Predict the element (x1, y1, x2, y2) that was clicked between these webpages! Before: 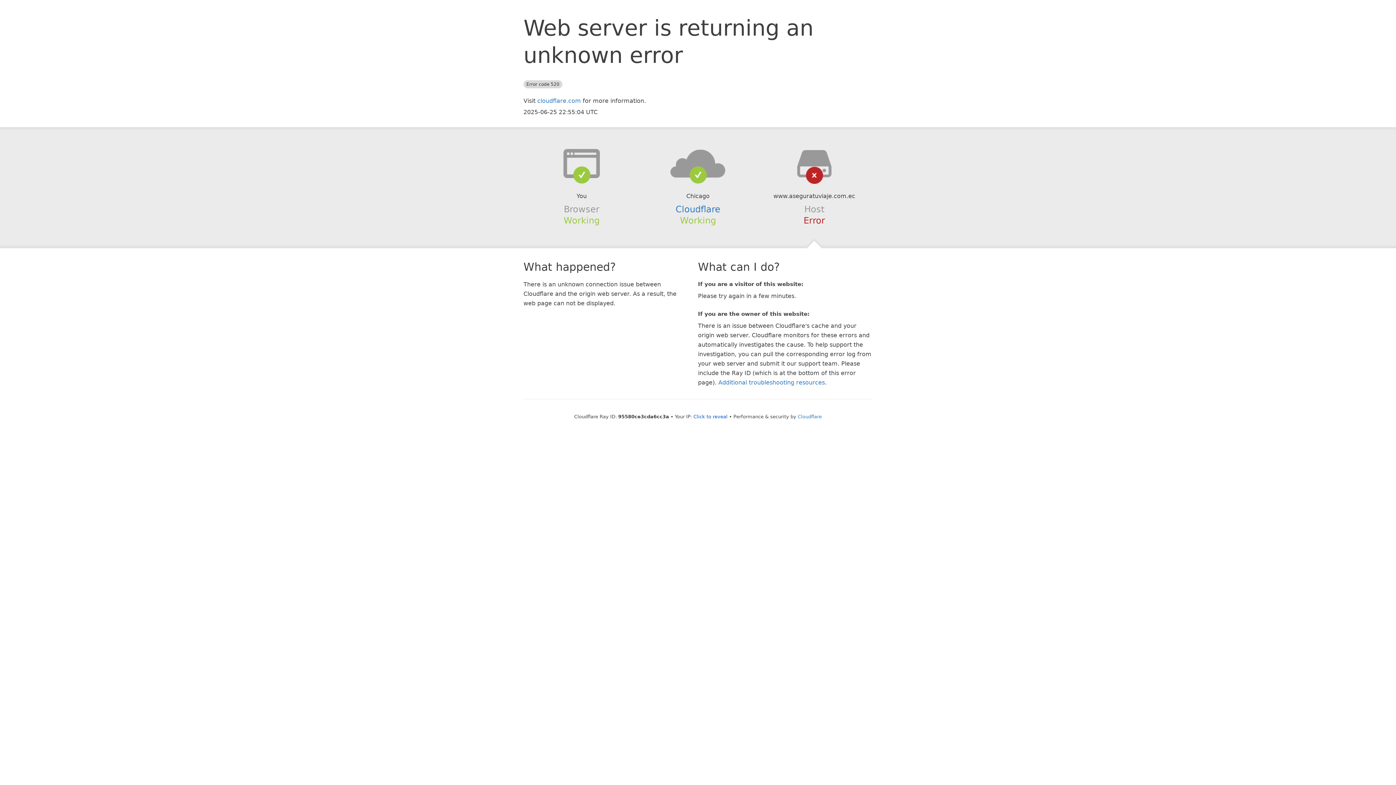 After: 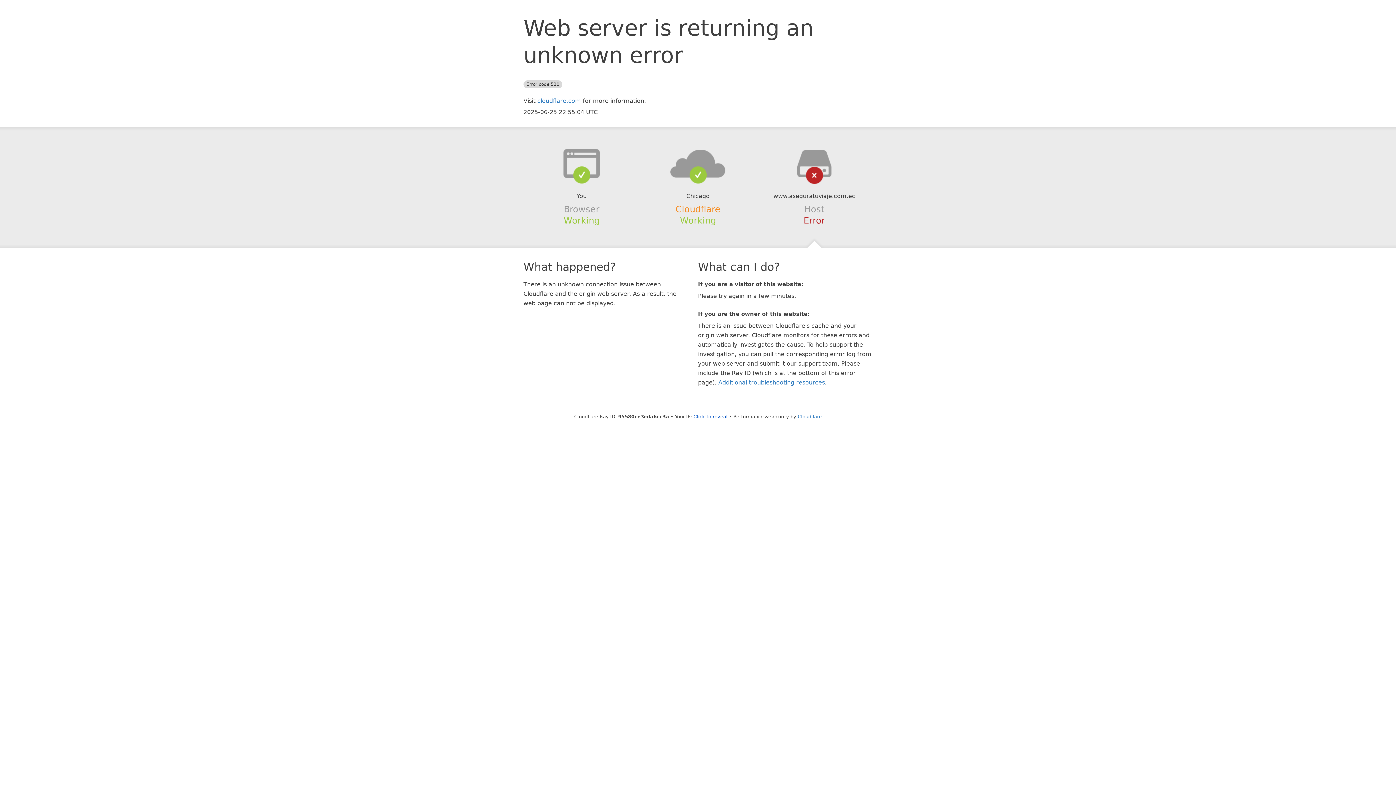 Action: bbox: (675, 204, 720, 214) label: Cloudflare